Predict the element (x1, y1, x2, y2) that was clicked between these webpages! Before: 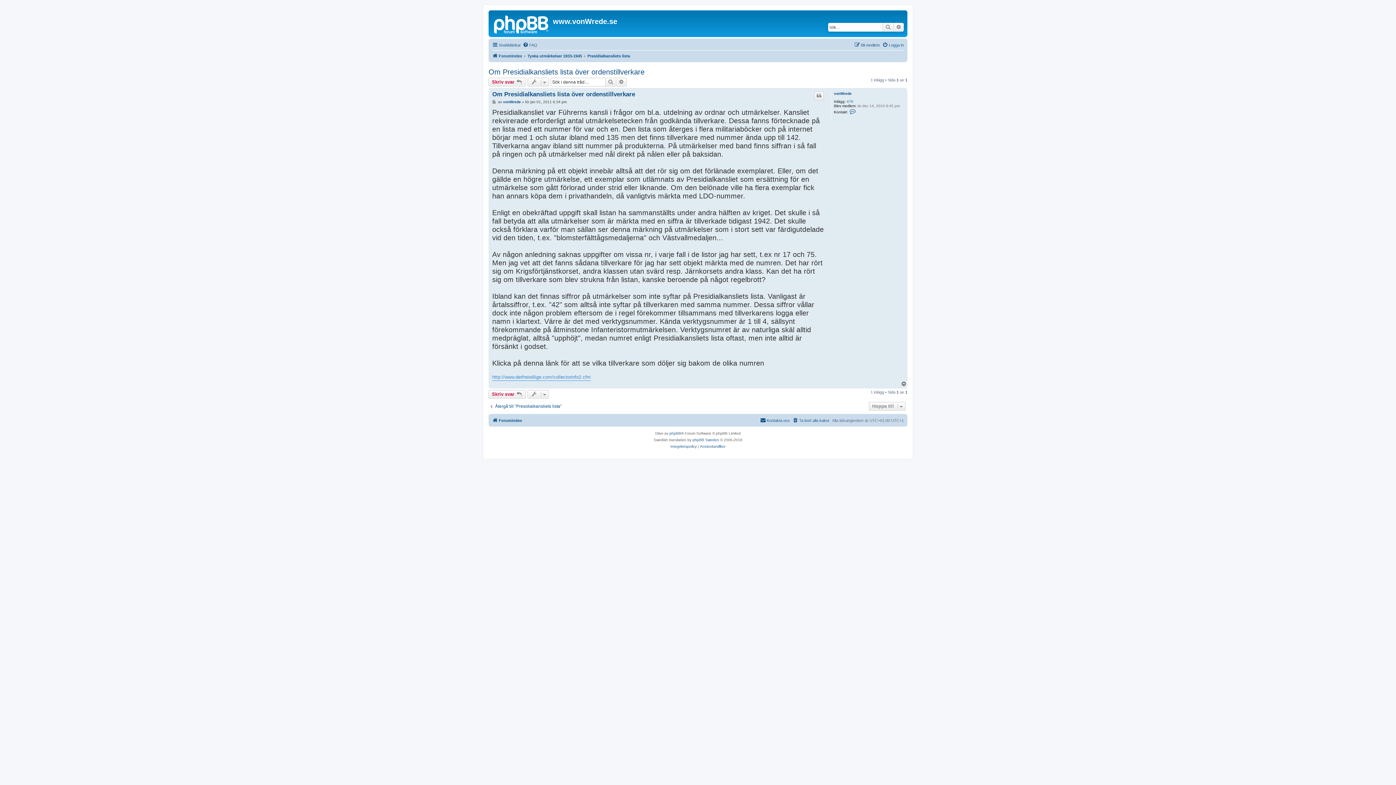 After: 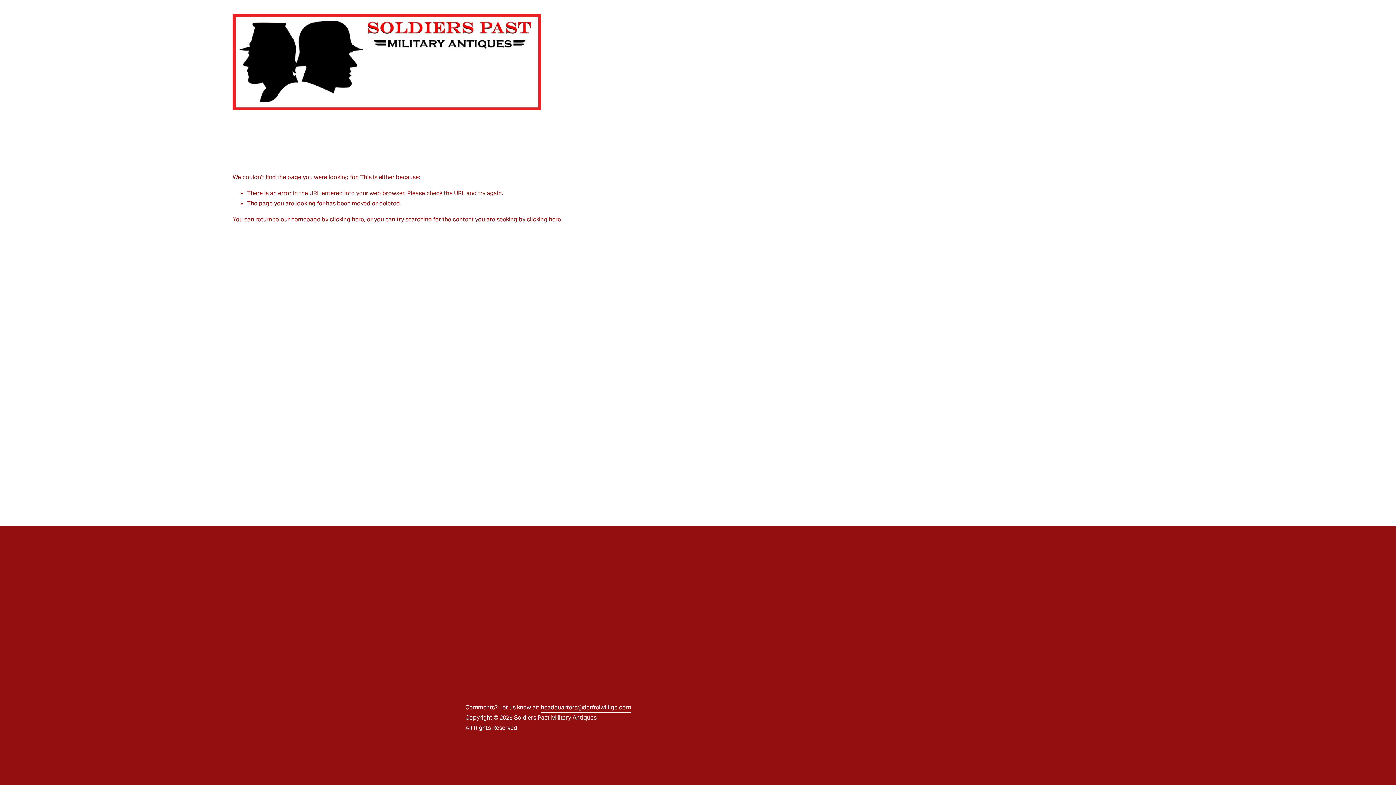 Action: bbox: (492, 374, 590, 381) label: http://www.derfreiwillige.com/collectorinfo2.cfm